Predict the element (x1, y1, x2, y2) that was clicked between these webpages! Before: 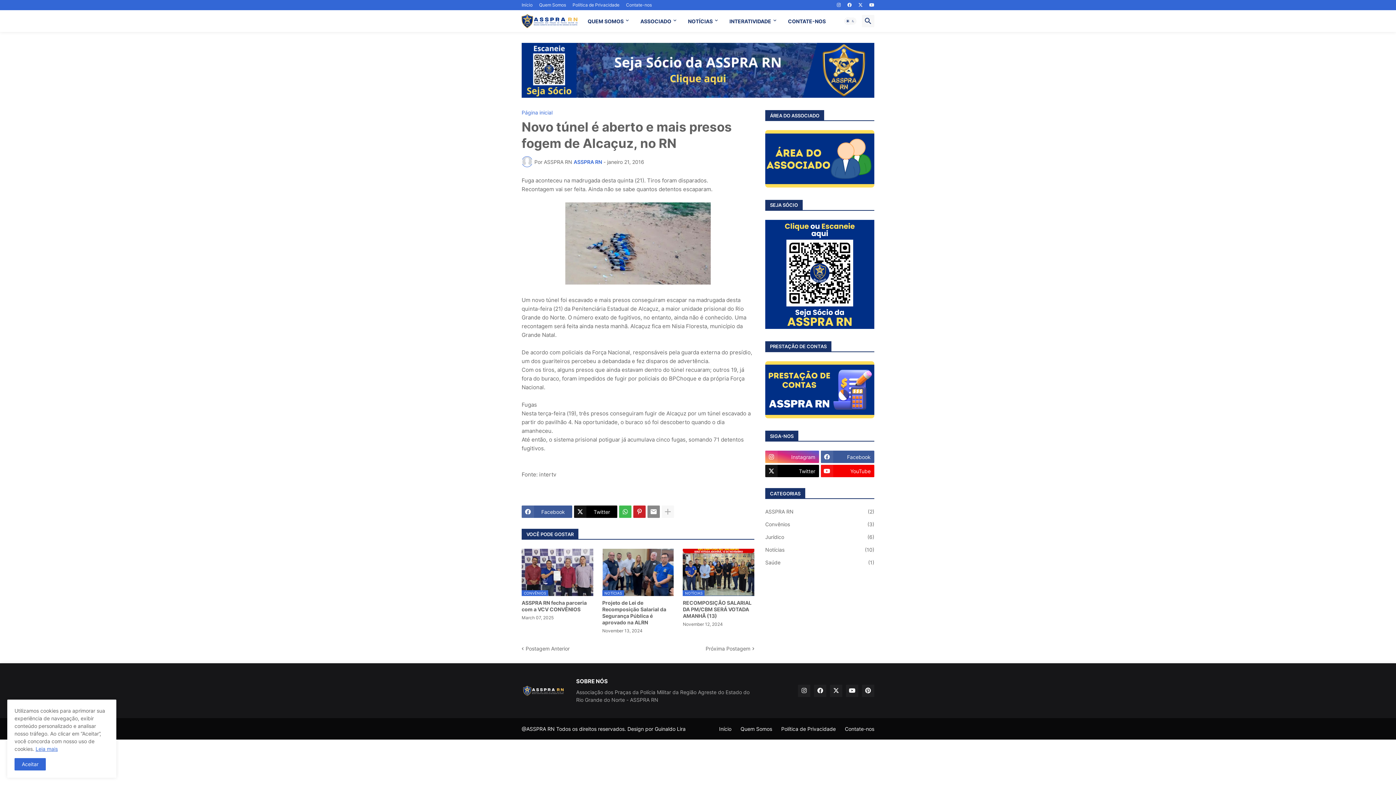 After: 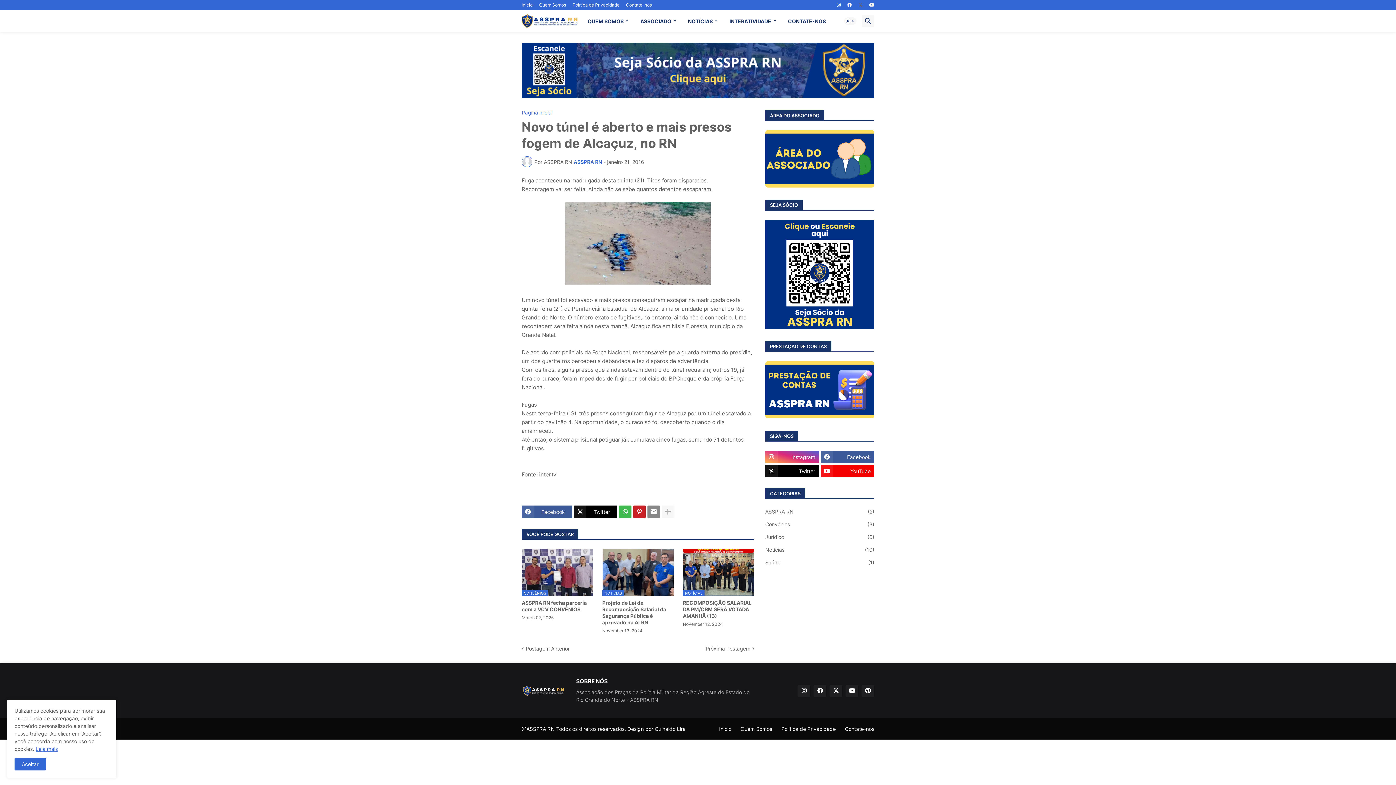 Action: bbox: (858, 0, 862, 10)